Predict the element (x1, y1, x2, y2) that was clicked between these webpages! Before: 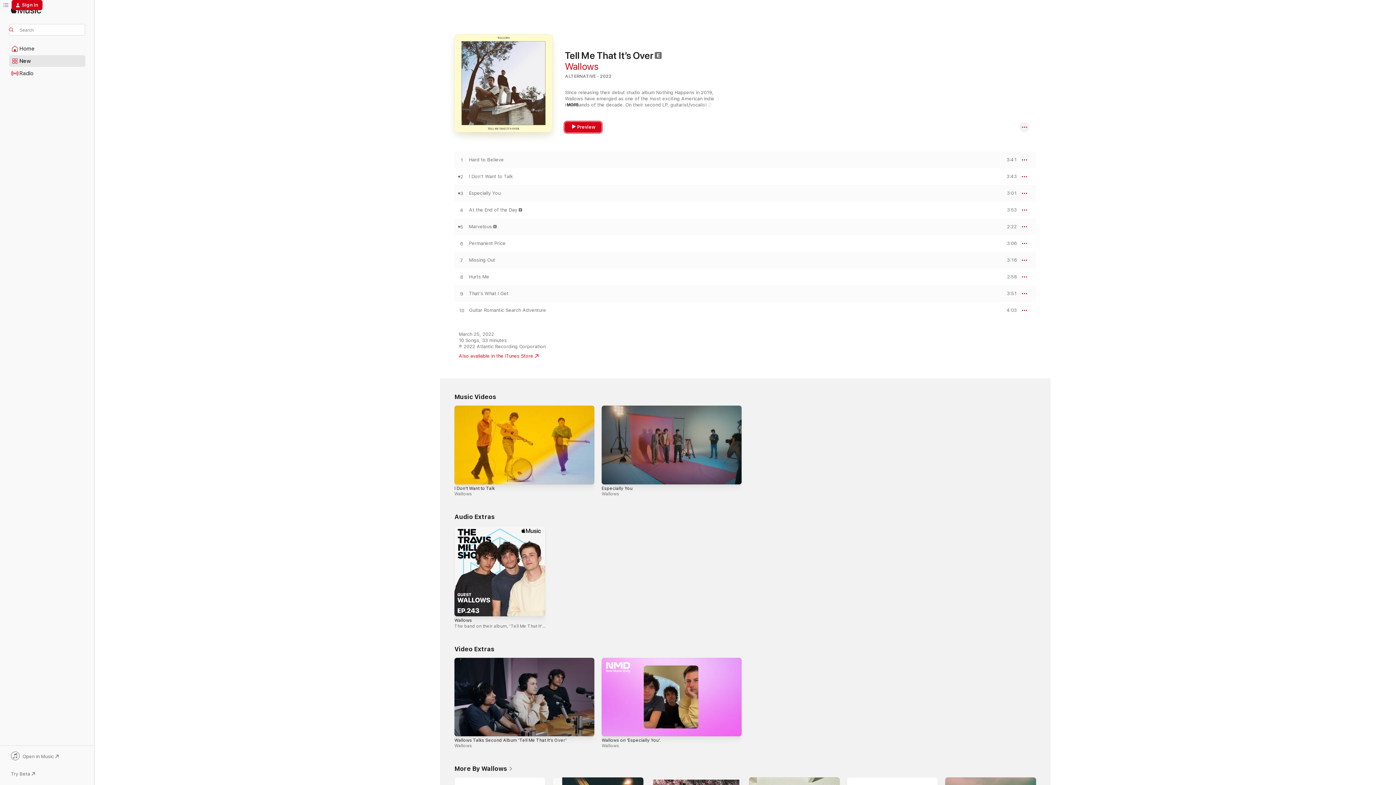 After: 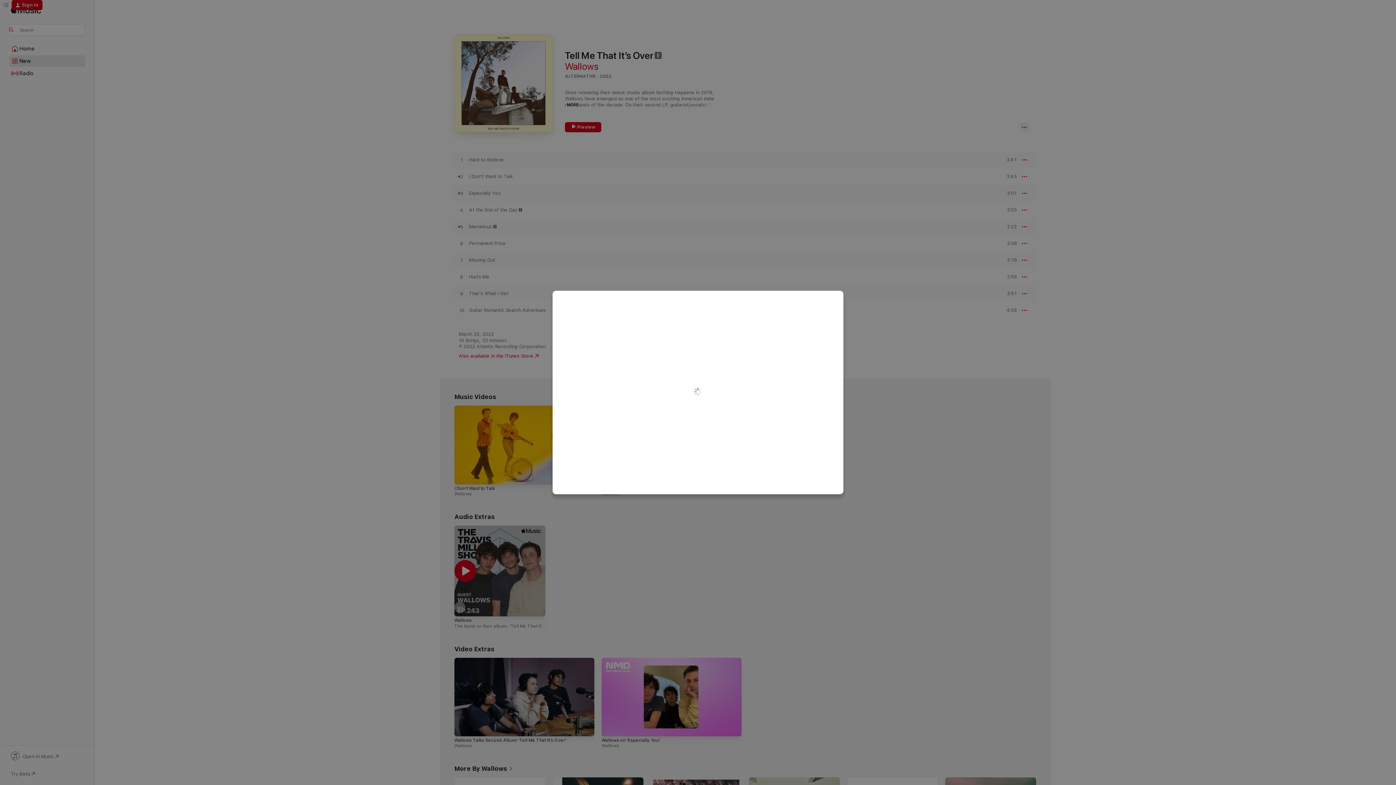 Action: label: Play Wallows bbox: (454, 525, 476, 616)